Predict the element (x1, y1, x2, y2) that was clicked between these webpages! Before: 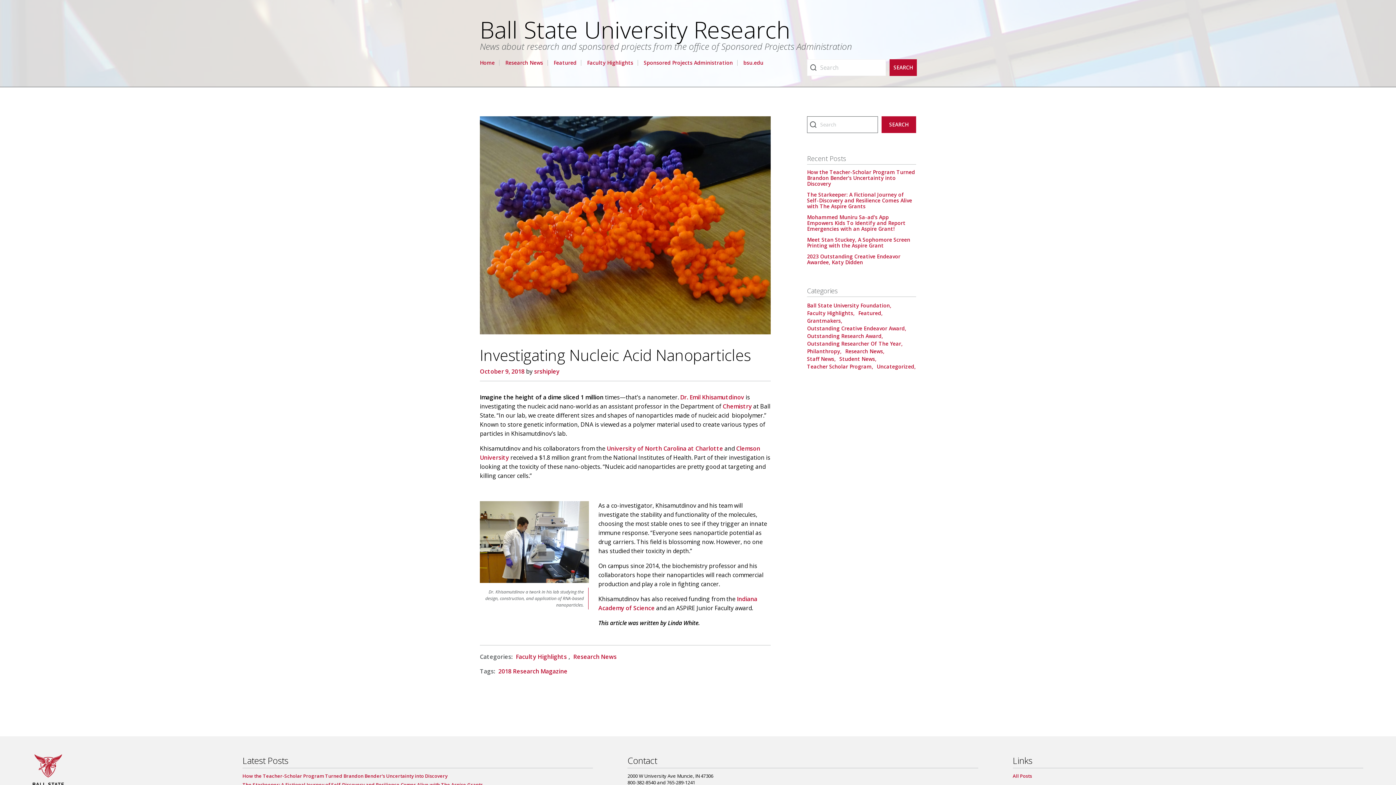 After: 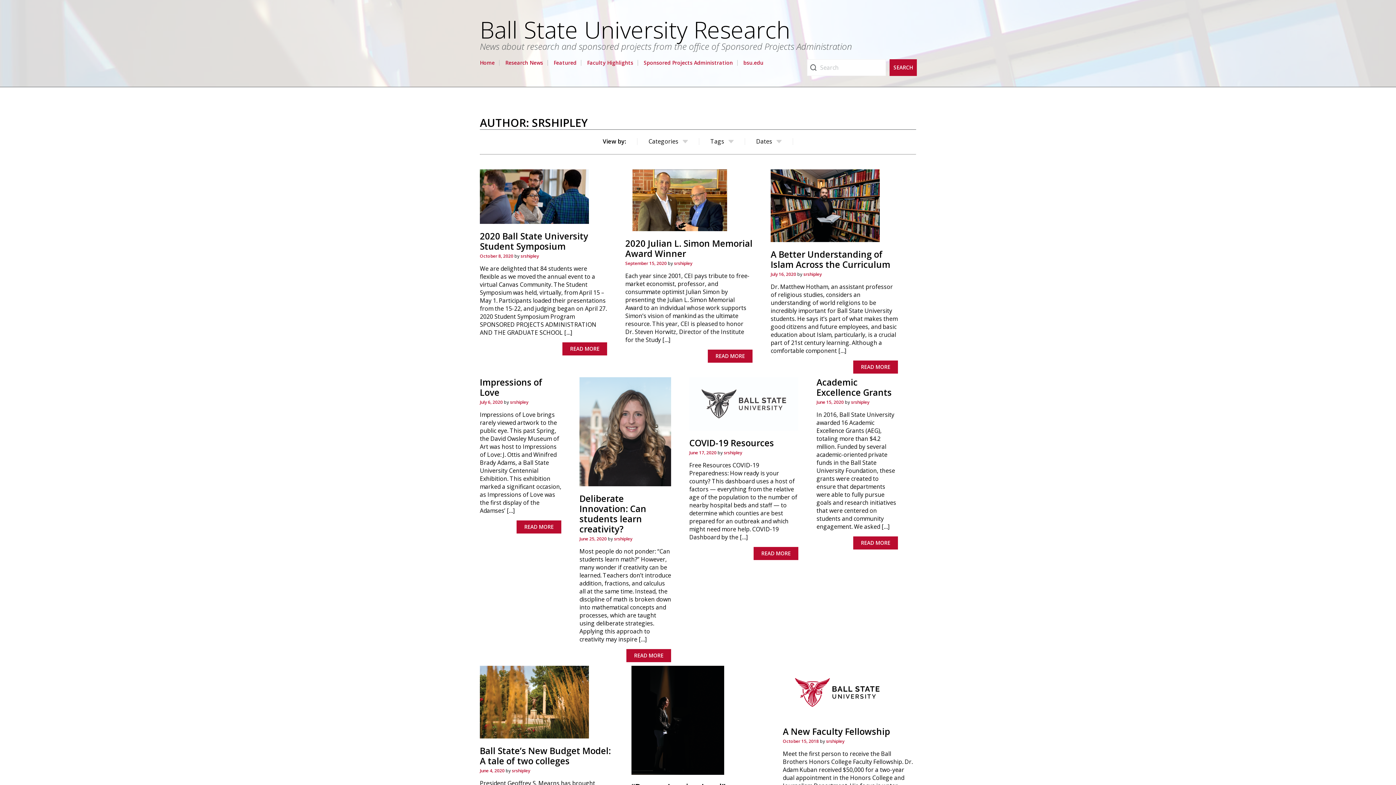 Action: bbox: (534, 367, 559, 375) label: srshipley